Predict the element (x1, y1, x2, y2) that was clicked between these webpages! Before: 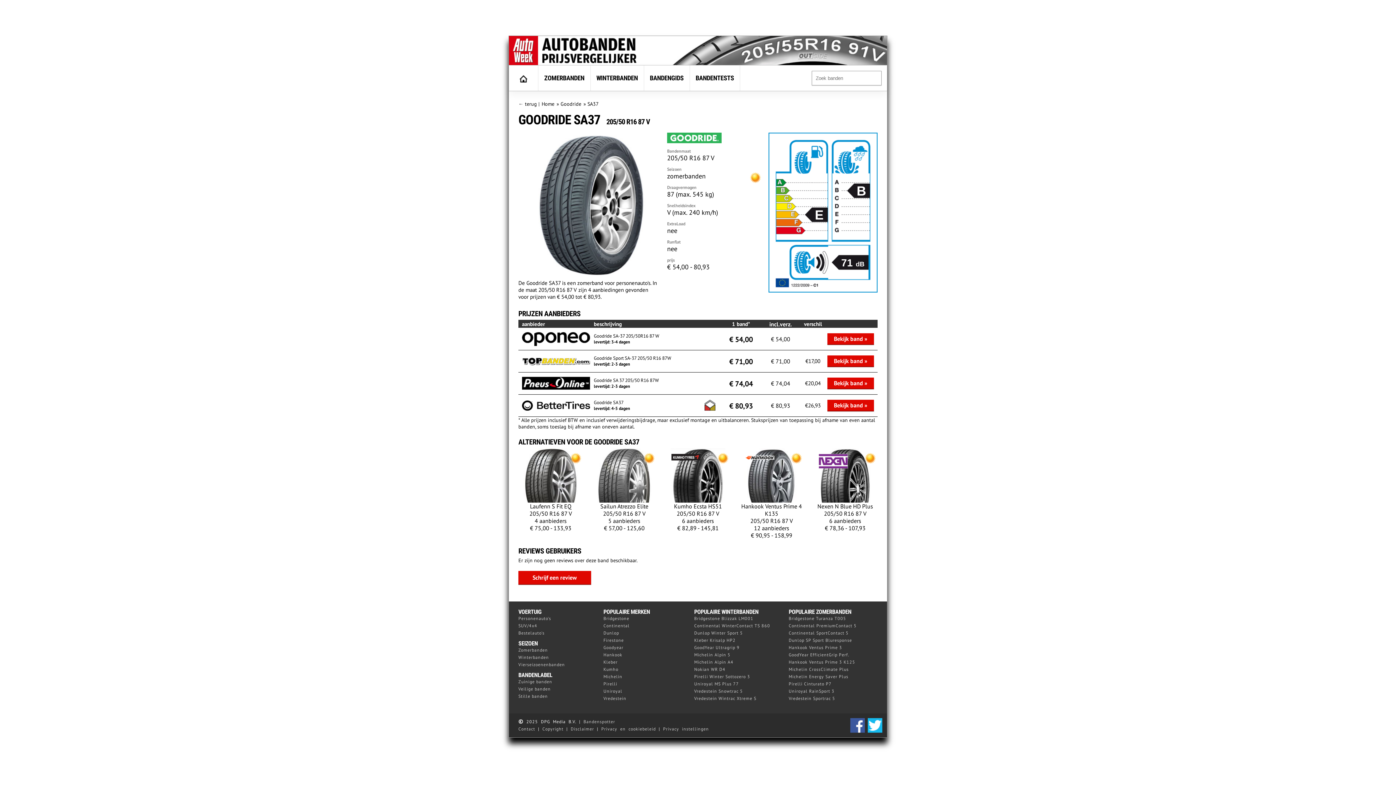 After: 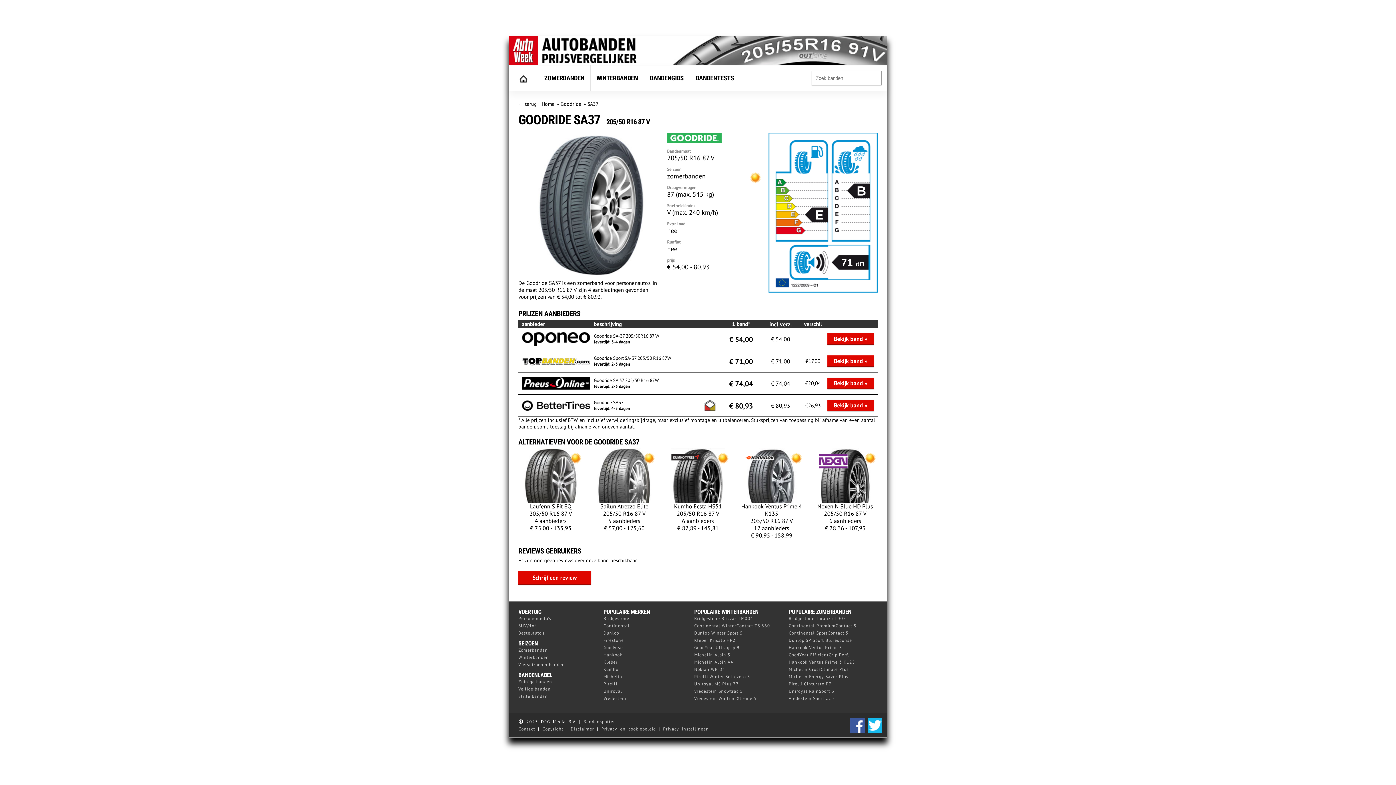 Action: bbox: (570, 726, 594, 733) label: Disclaimer